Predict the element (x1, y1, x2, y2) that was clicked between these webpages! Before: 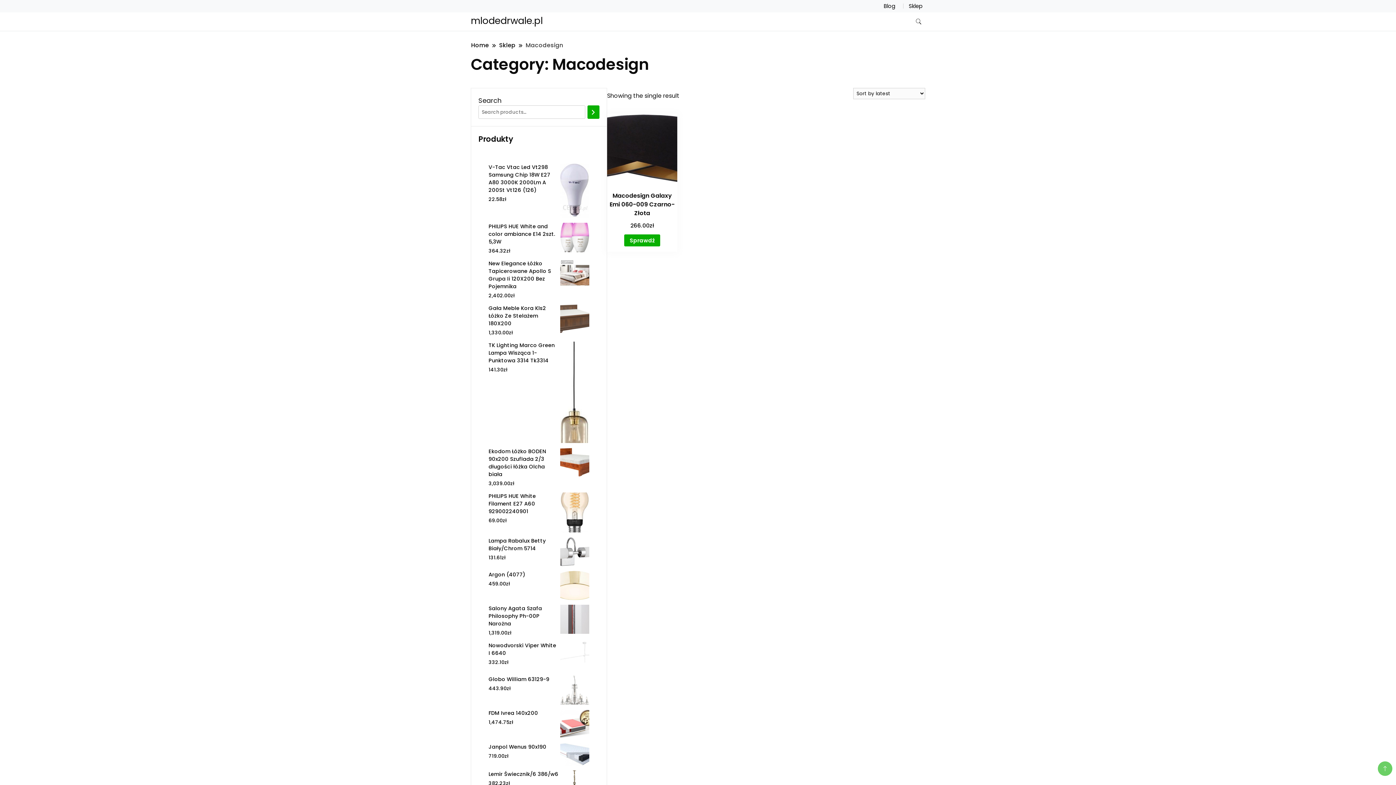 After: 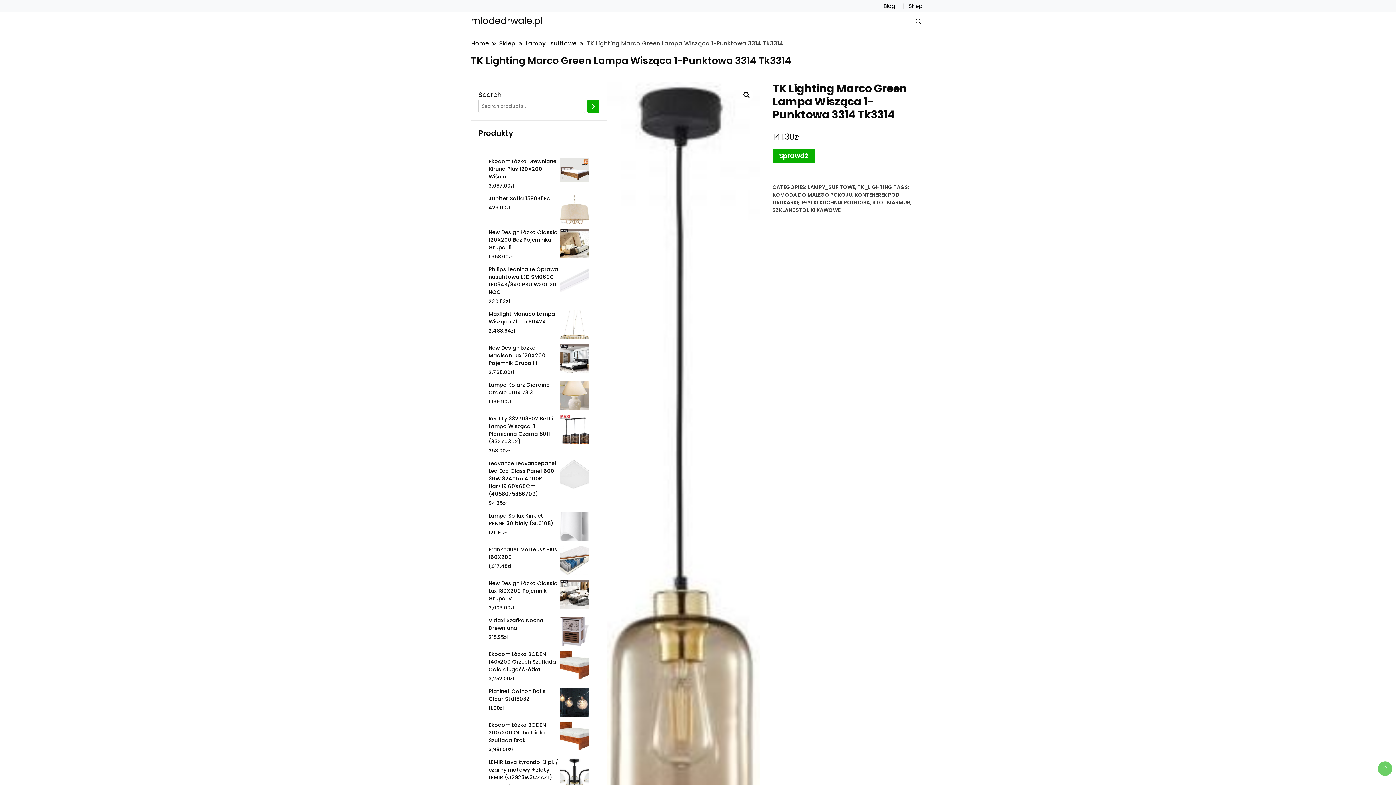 Action: label: TK Lighting Marco Green Lampa Wisząca 1-Punktowa 3314 Tk3314 bbox: (488, 340, 589, 365)